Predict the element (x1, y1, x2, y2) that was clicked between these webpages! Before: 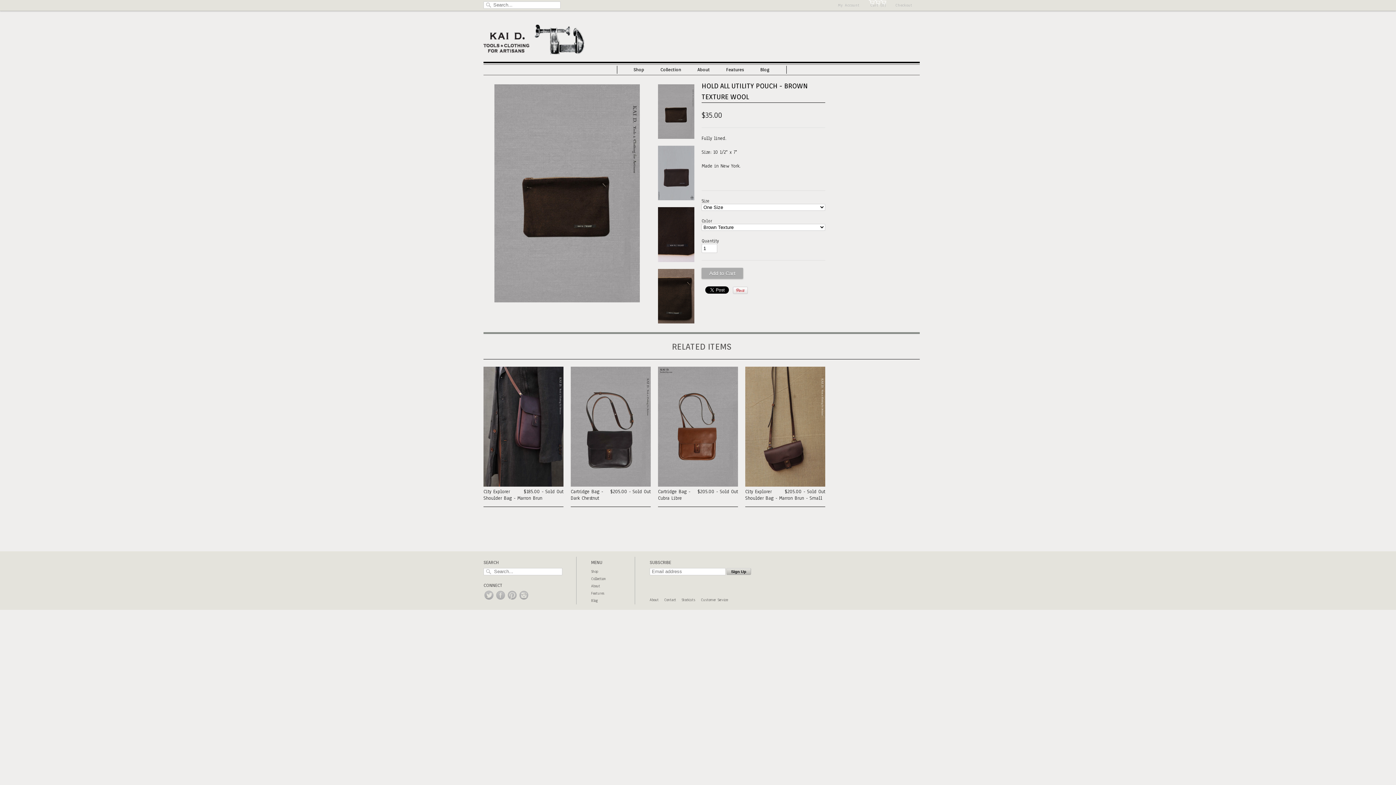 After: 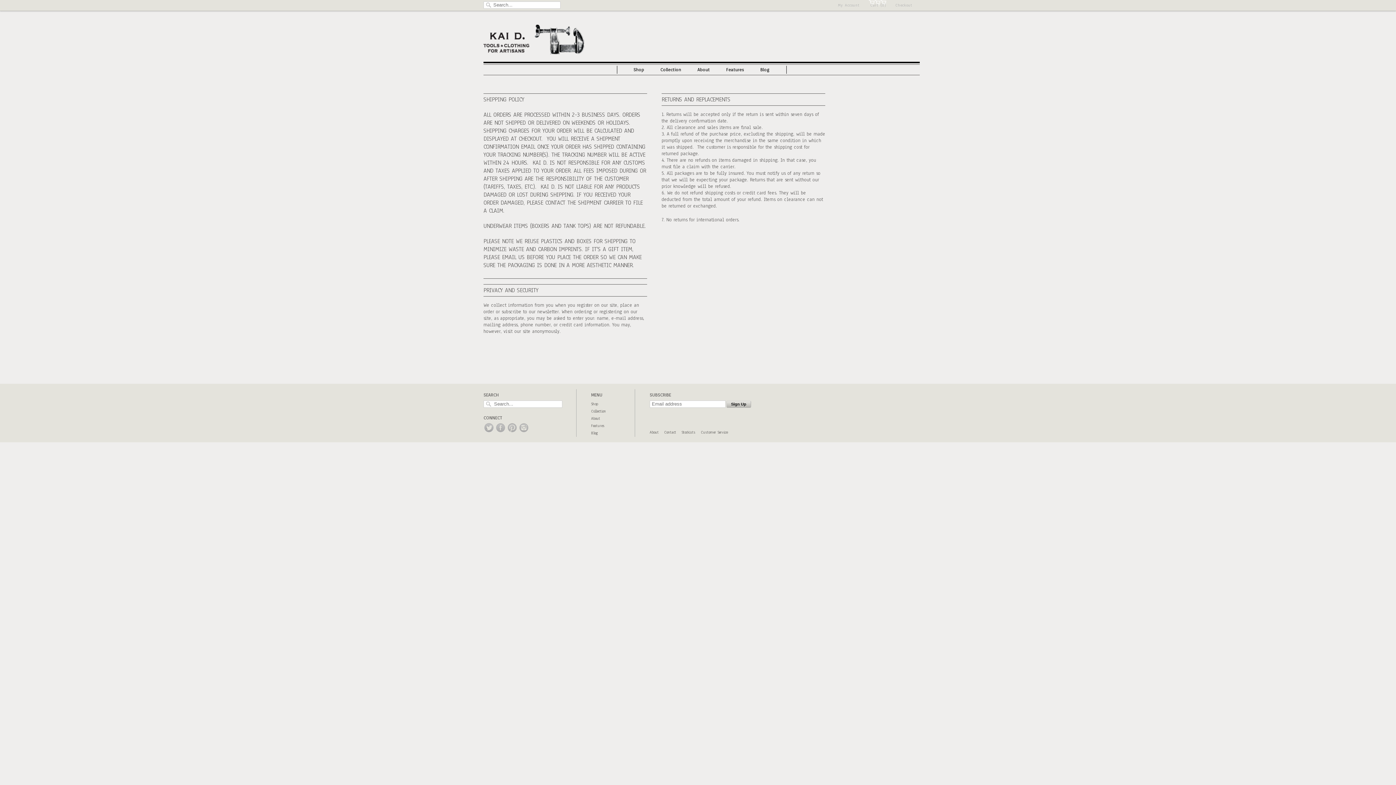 Action: bbox: (701, 597, 728, 602) label: Customer Service